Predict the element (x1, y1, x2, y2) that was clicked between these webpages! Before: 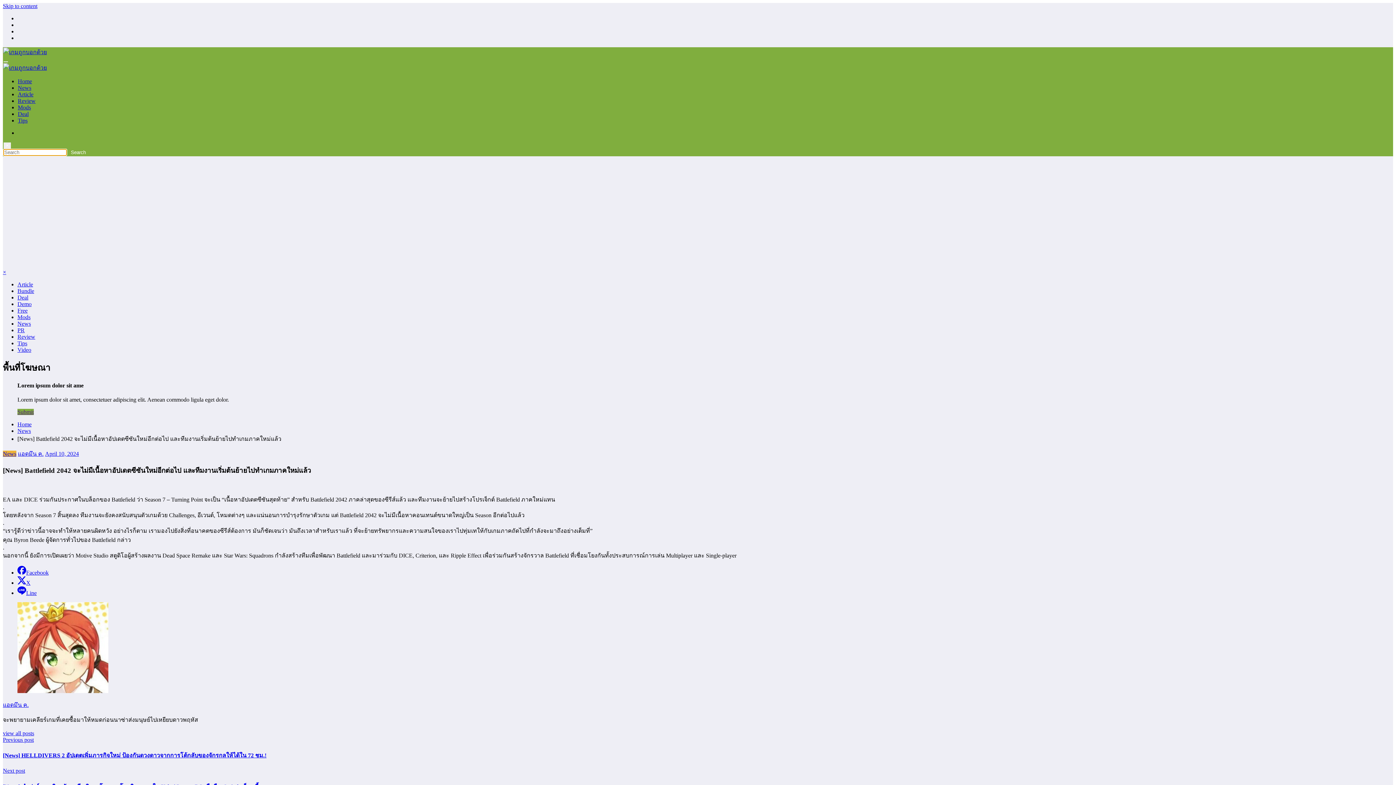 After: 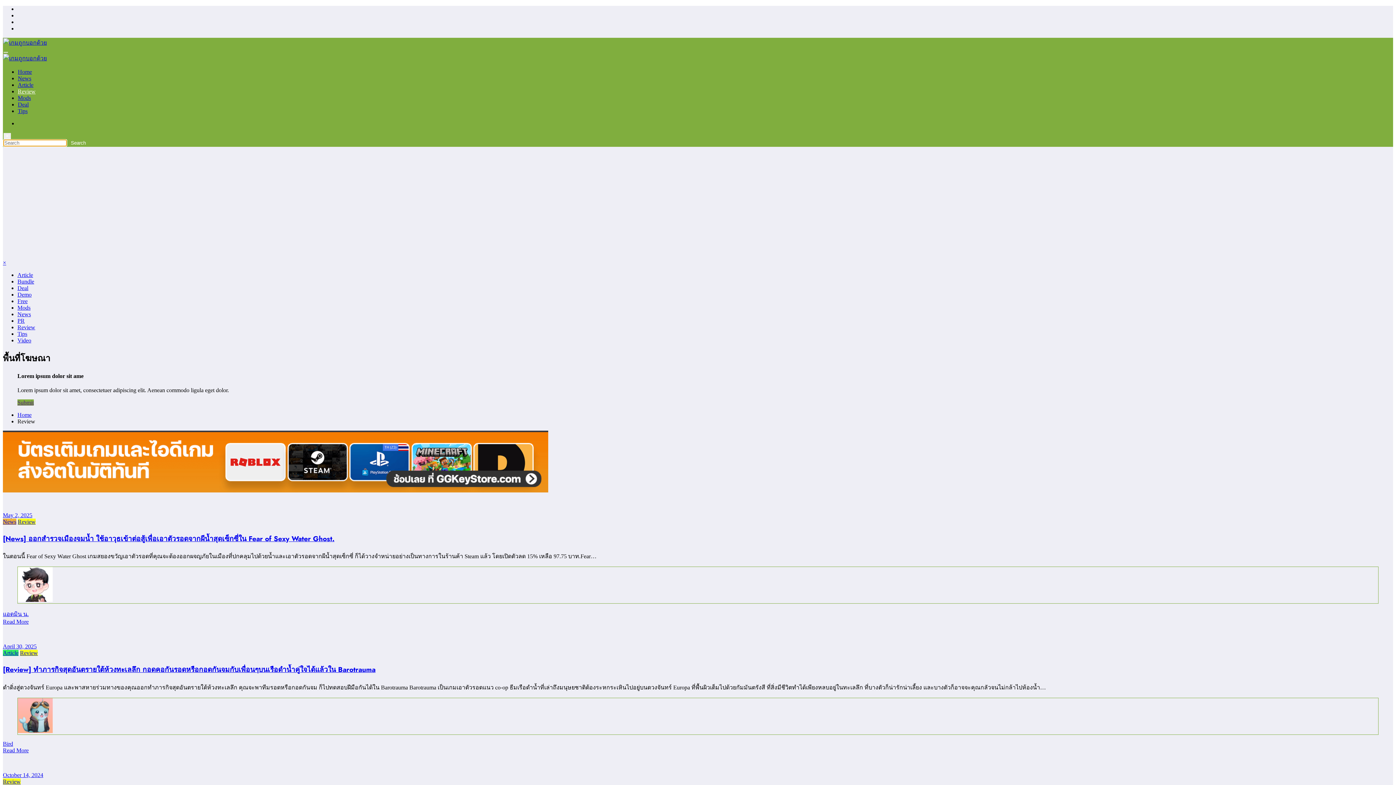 Action: label: Review bbox: (17, 97, 35, 104)